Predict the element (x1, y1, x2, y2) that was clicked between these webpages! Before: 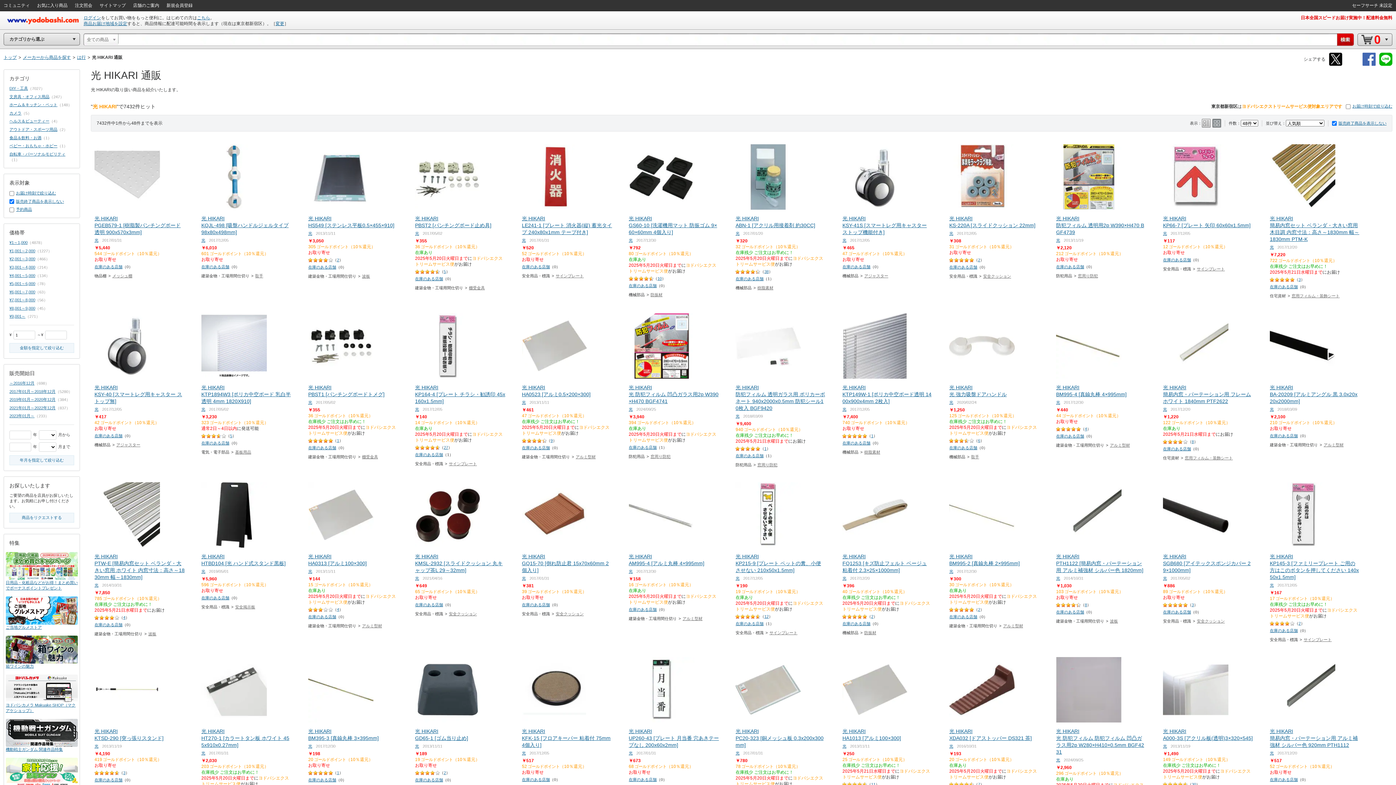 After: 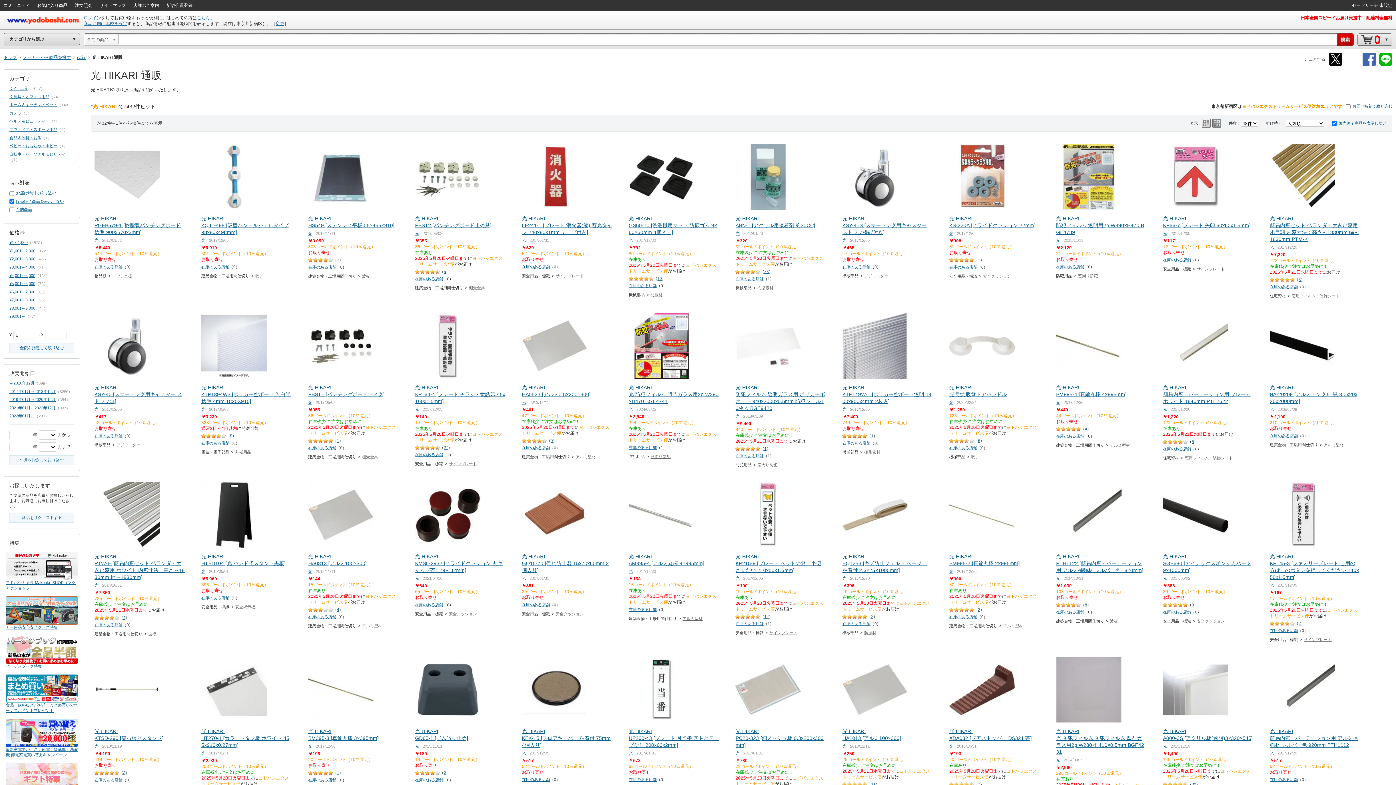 Action: bbox: (735, 231, 739, 235) label: 光